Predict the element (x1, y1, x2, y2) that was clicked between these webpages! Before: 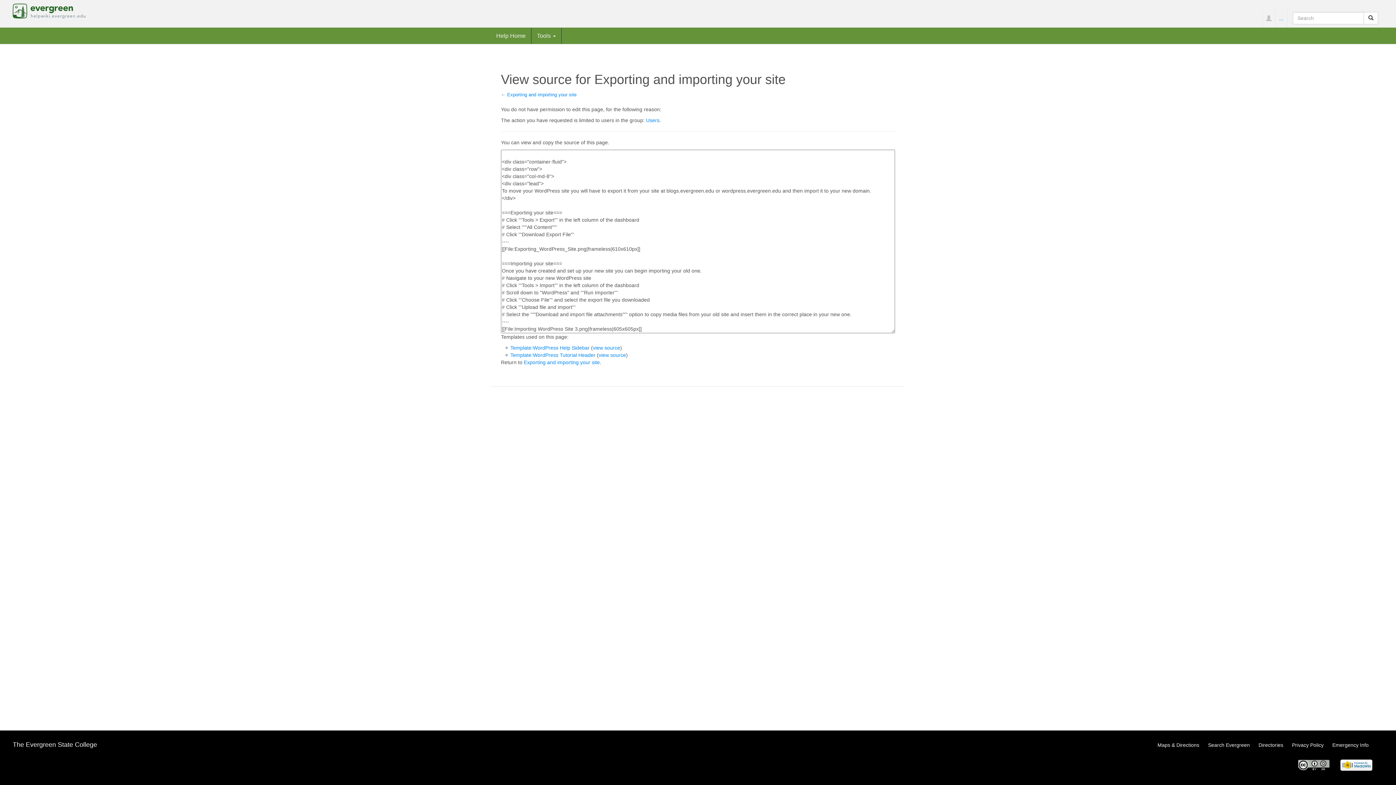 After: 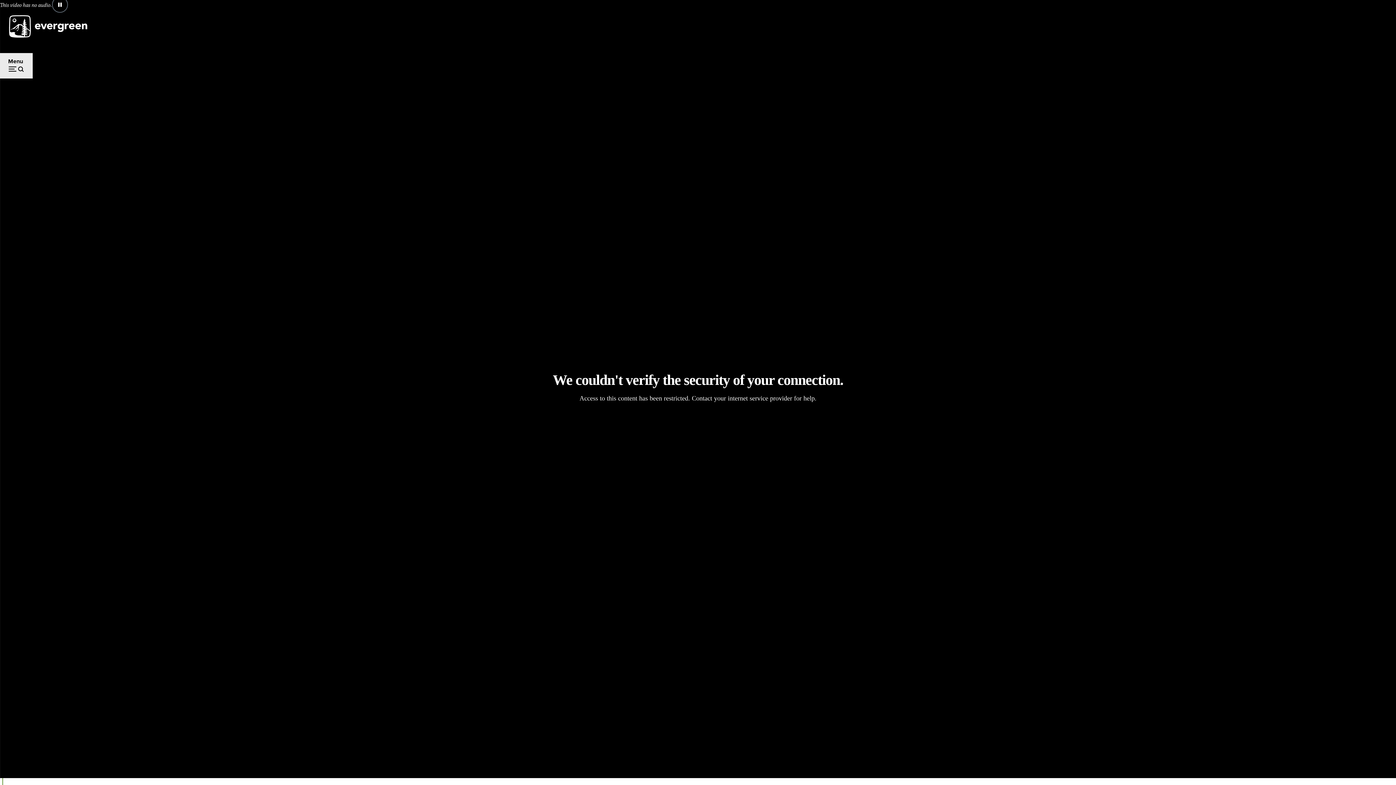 Action: bbox: (12, 741, 97, 748) label: The Evergreen State College